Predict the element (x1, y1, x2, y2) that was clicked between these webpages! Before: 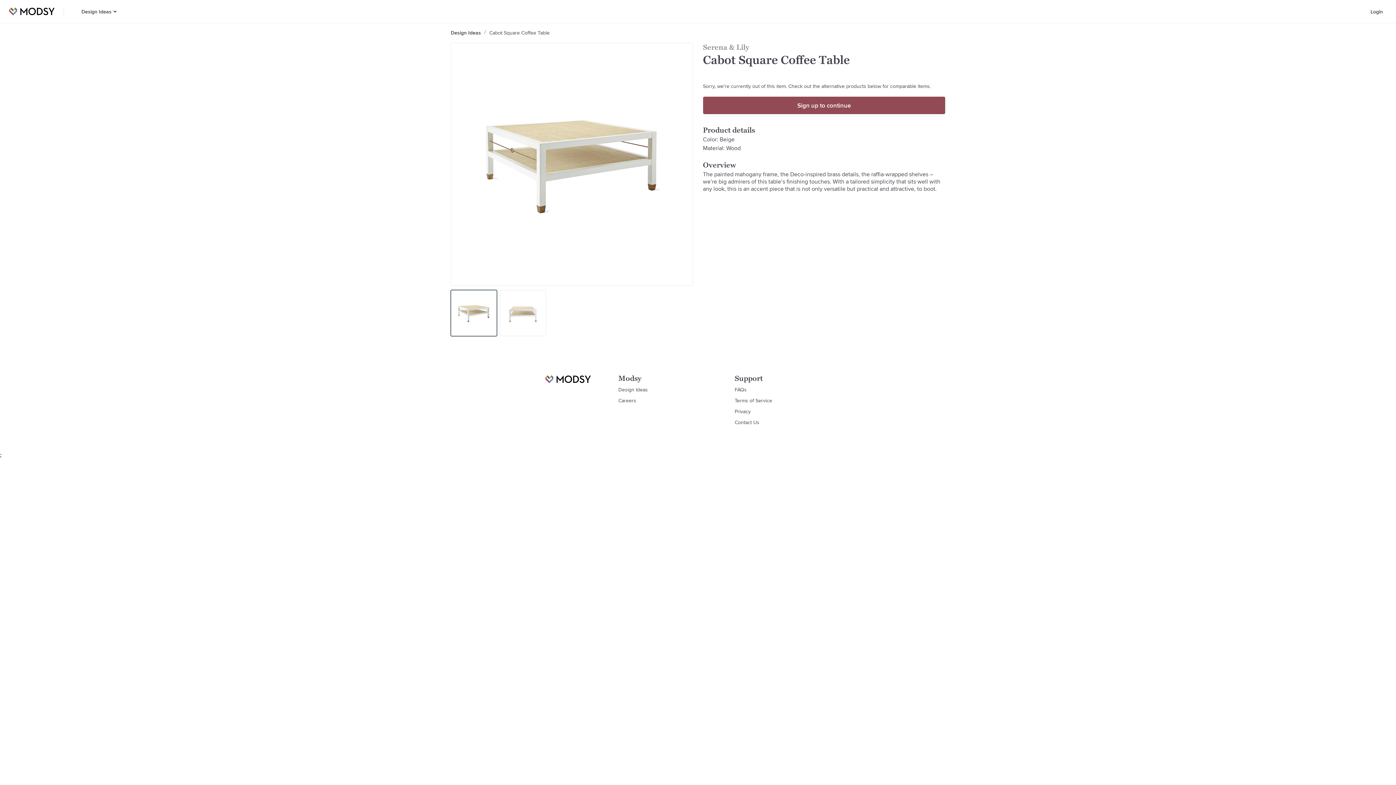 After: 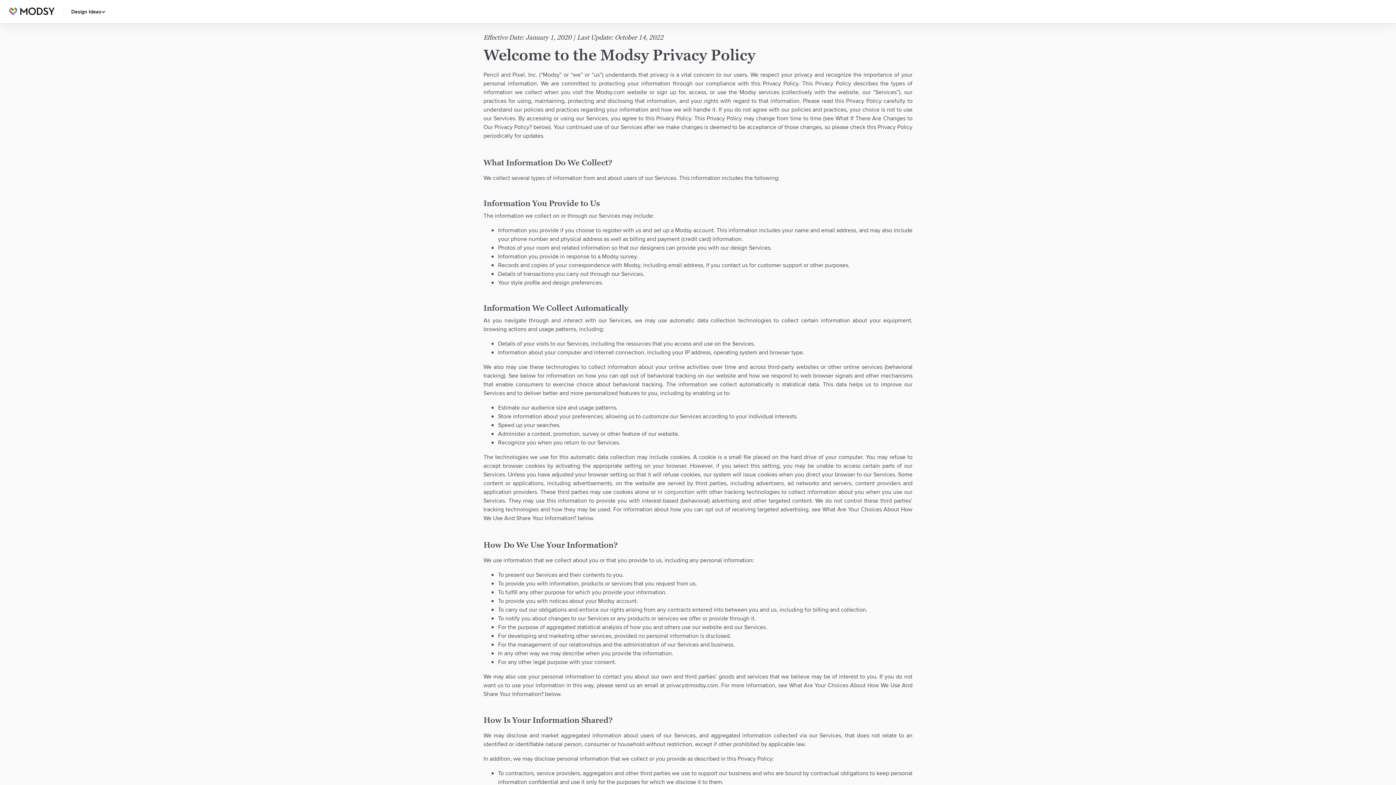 Action: bbox: (734, 408, 750, 415) label: Privacy